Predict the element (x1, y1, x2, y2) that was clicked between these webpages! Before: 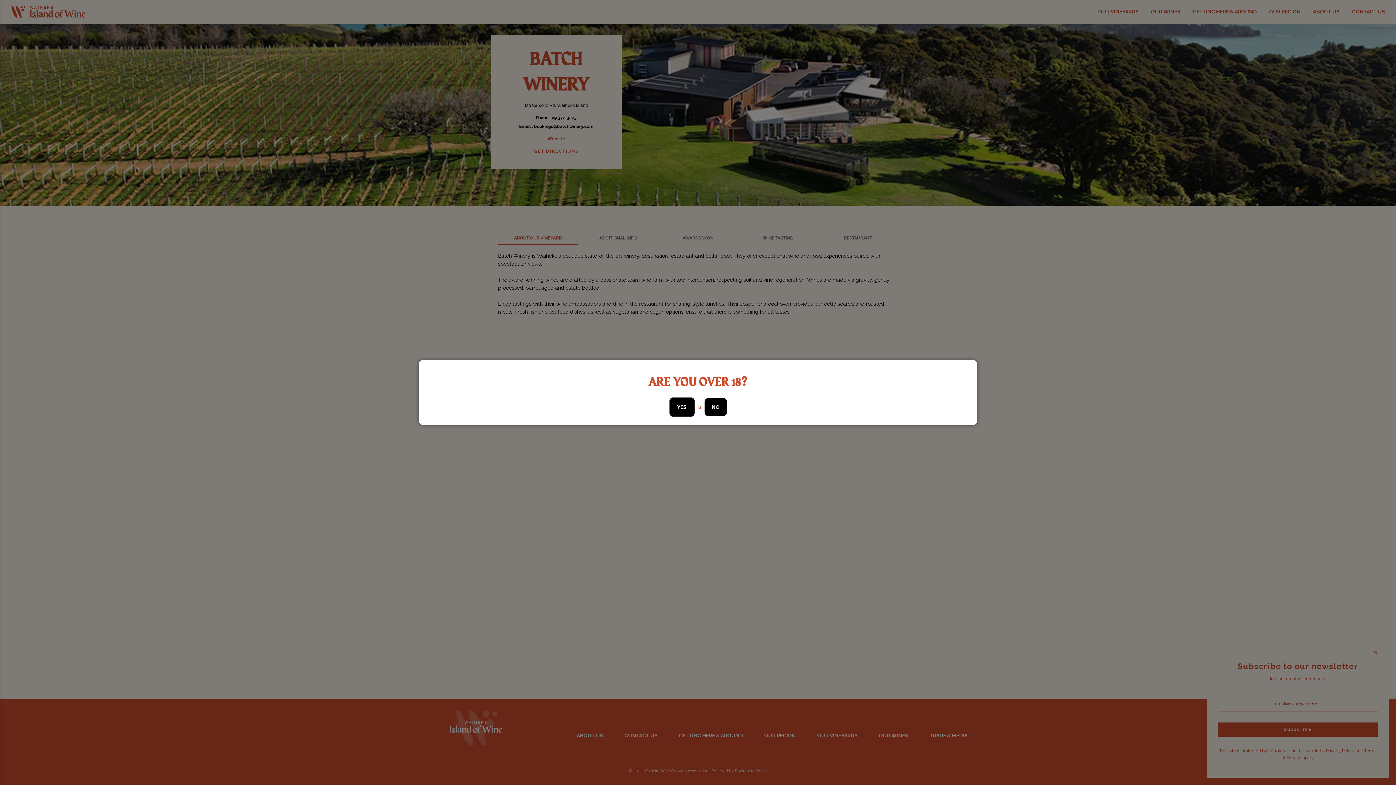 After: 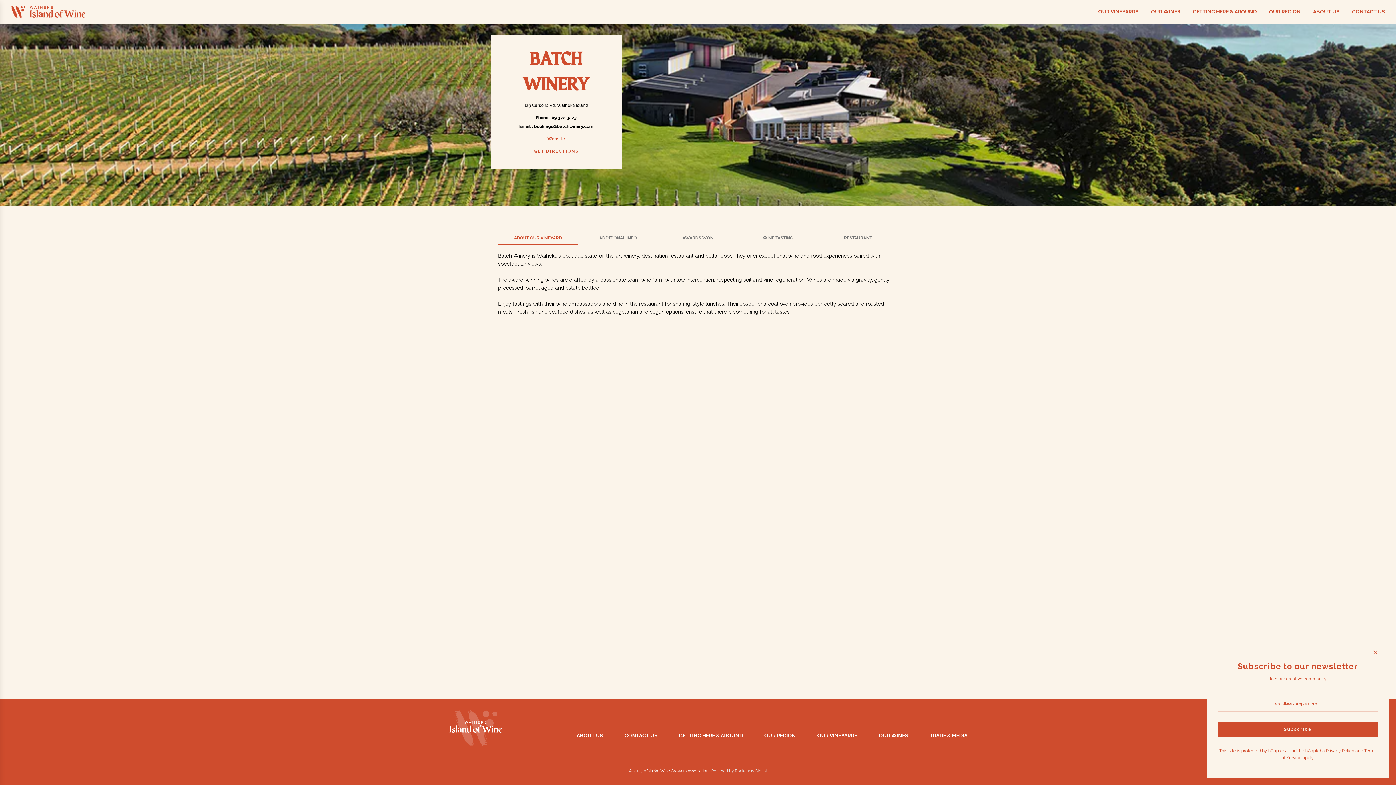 Action: bbox: (669, 397, 694, 417) label: YES